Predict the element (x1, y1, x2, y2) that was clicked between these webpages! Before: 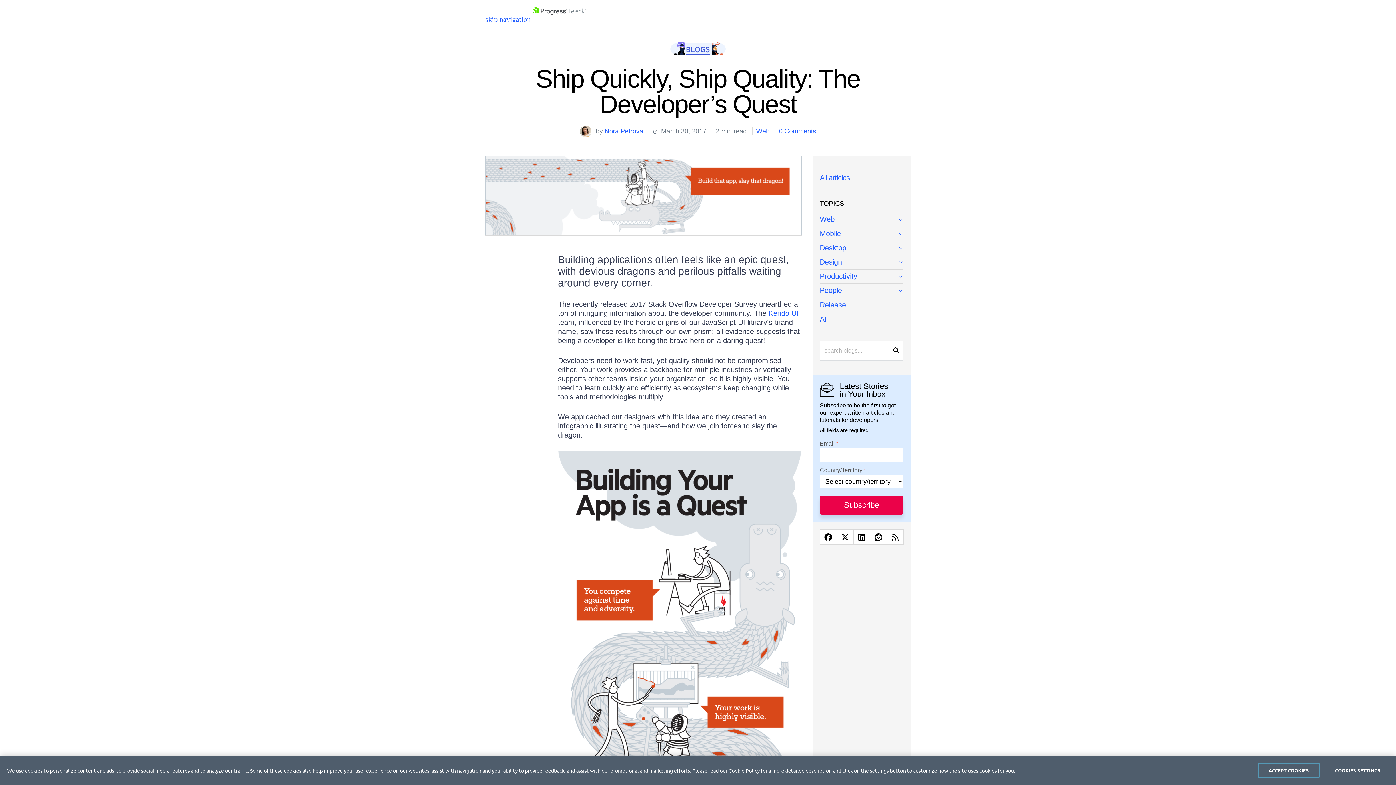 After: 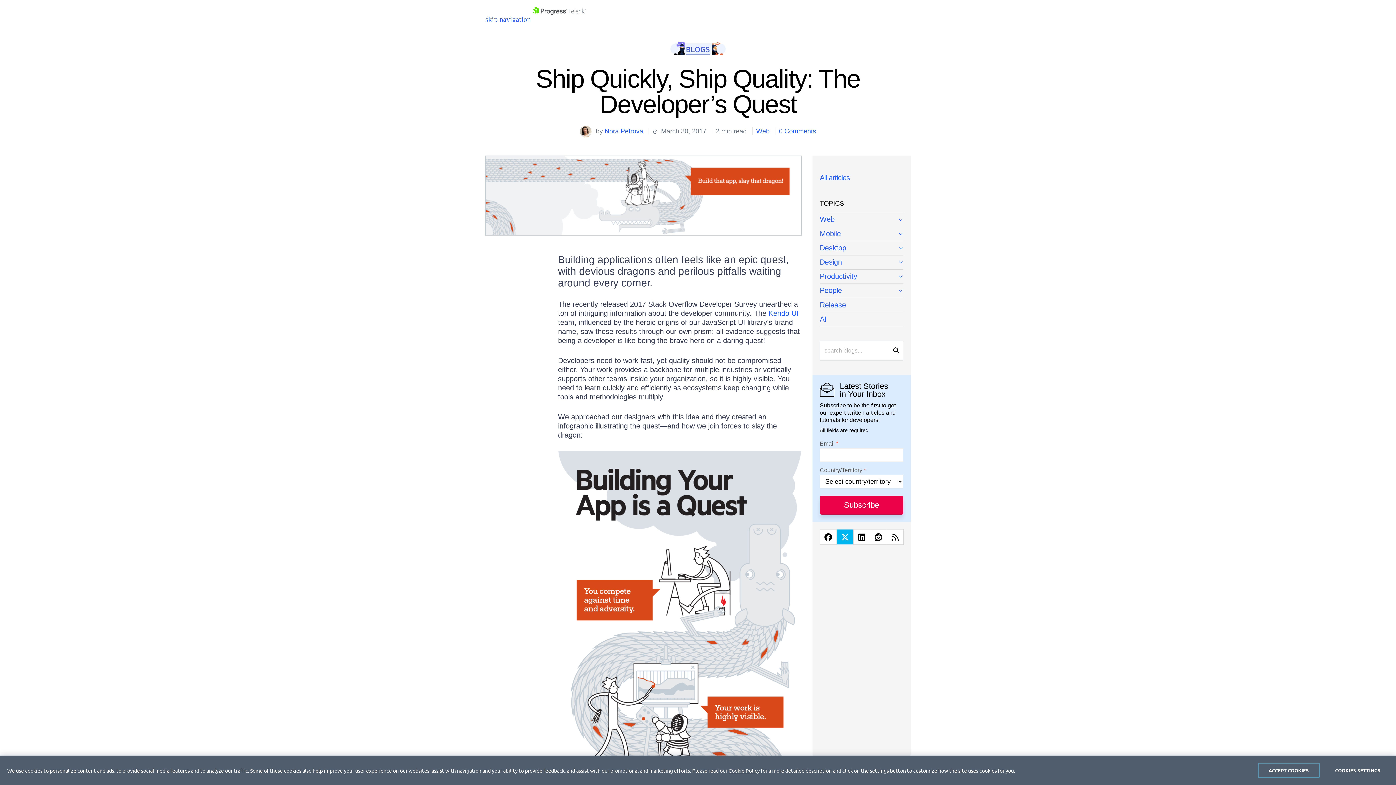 Action: bbox: (836, 529, 853, 545) label: twitter